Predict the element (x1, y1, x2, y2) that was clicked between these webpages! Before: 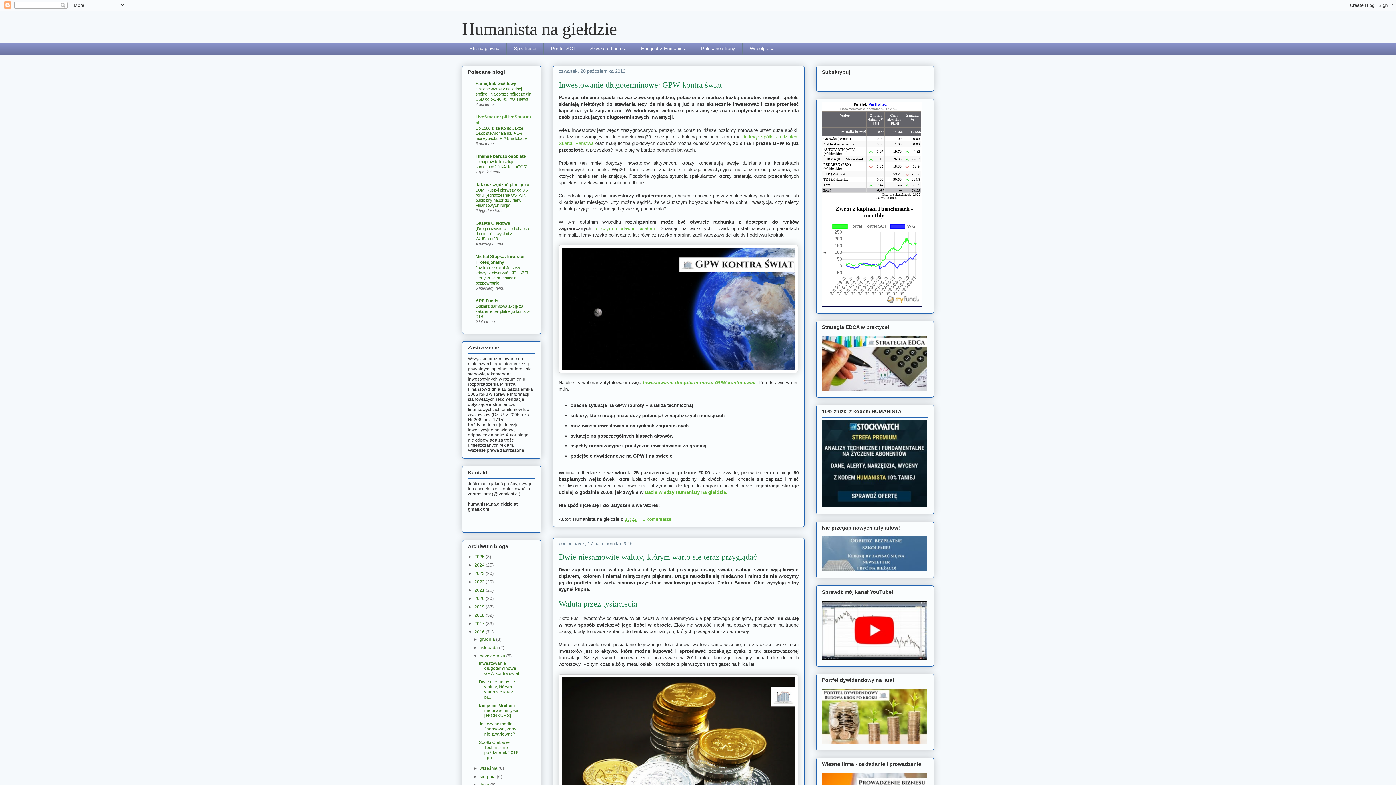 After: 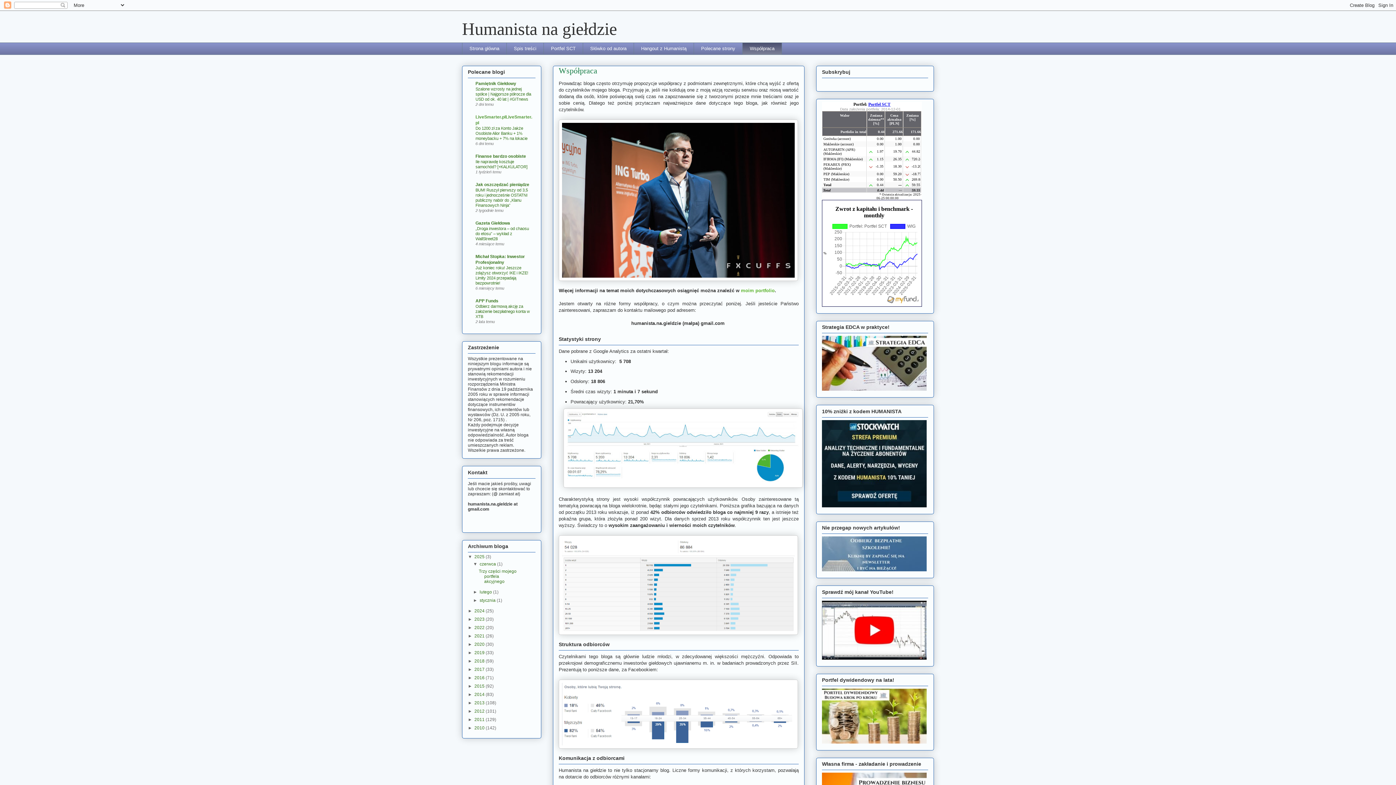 Action: bbox: (742, 42, 782, 54) label: Współpraca